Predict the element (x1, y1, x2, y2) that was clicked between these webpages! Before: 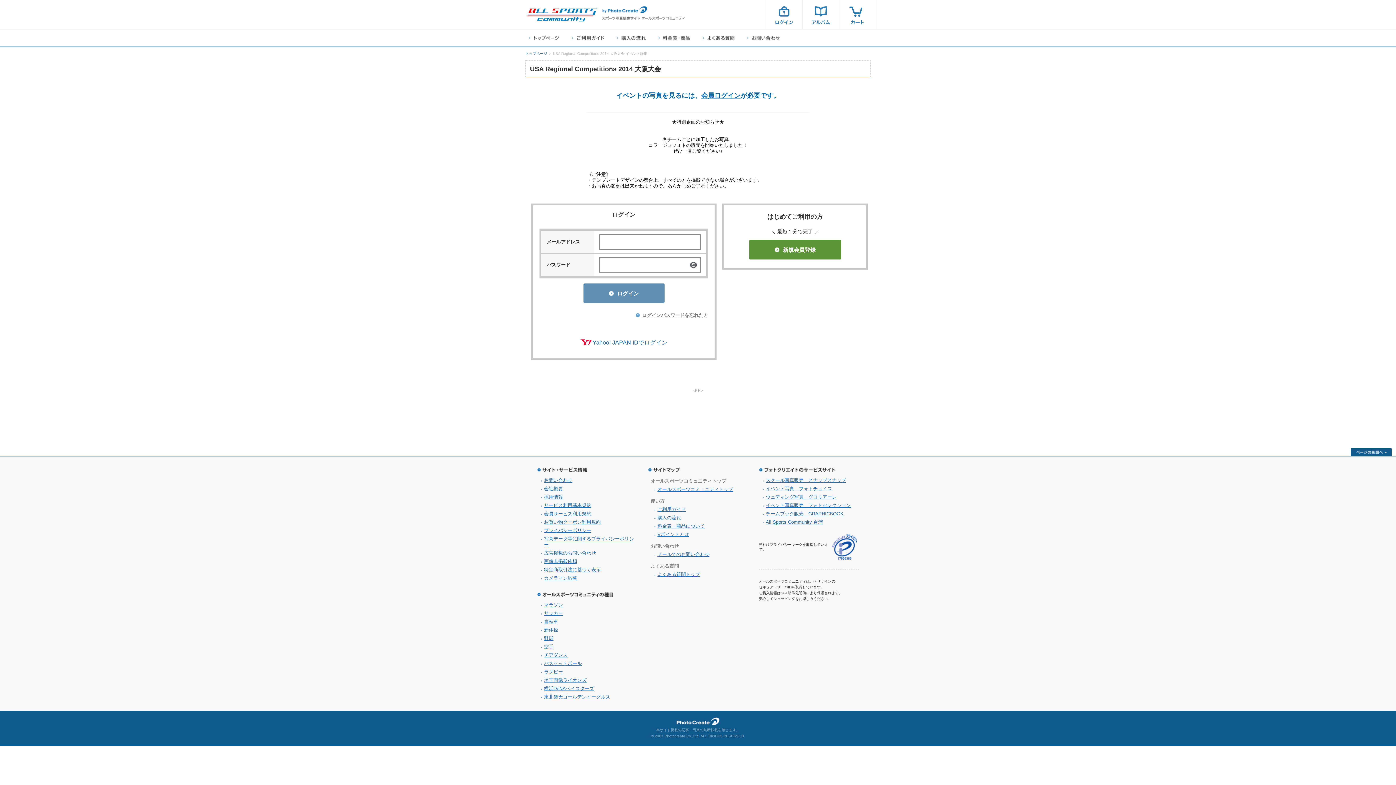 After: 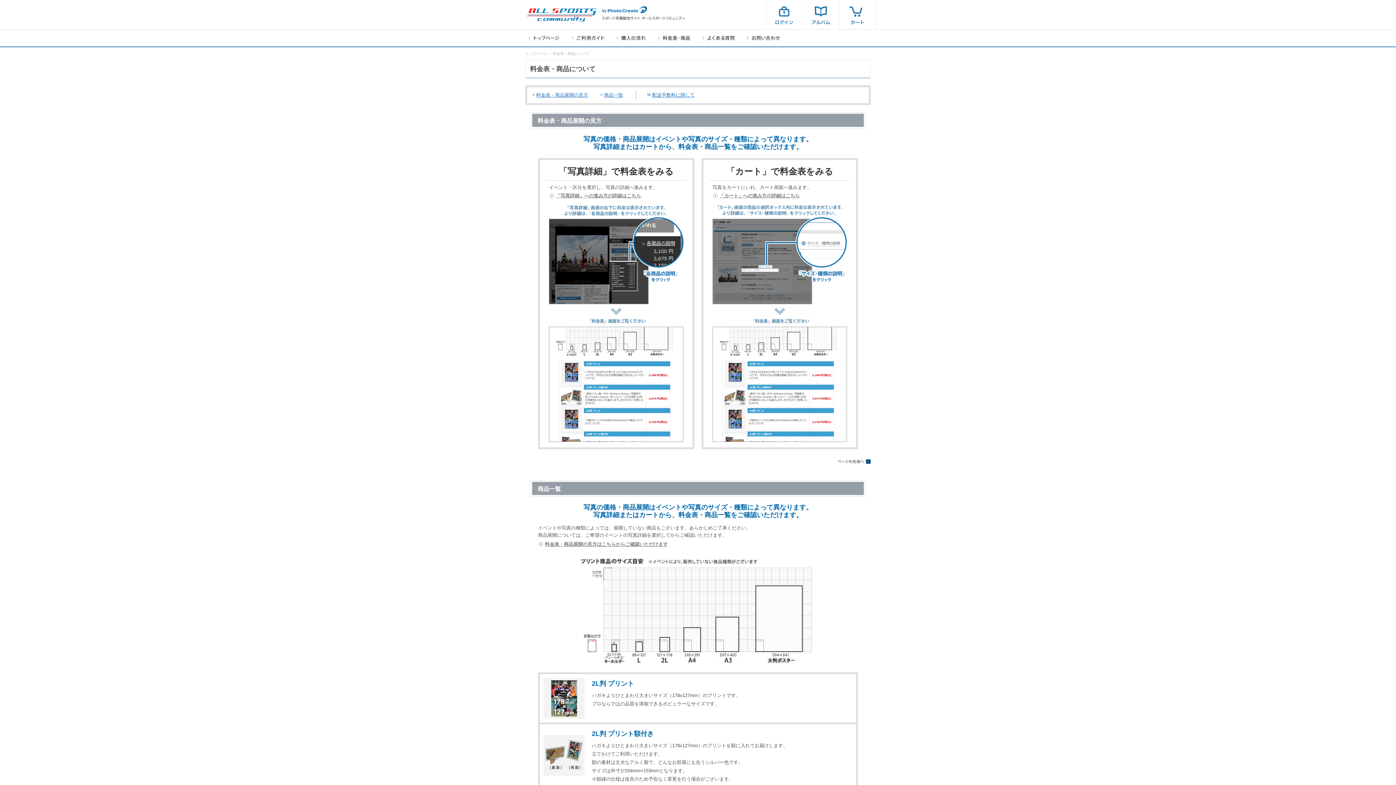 Action: label: 料金表・商品について bbox: (657, 523, 704, 529)